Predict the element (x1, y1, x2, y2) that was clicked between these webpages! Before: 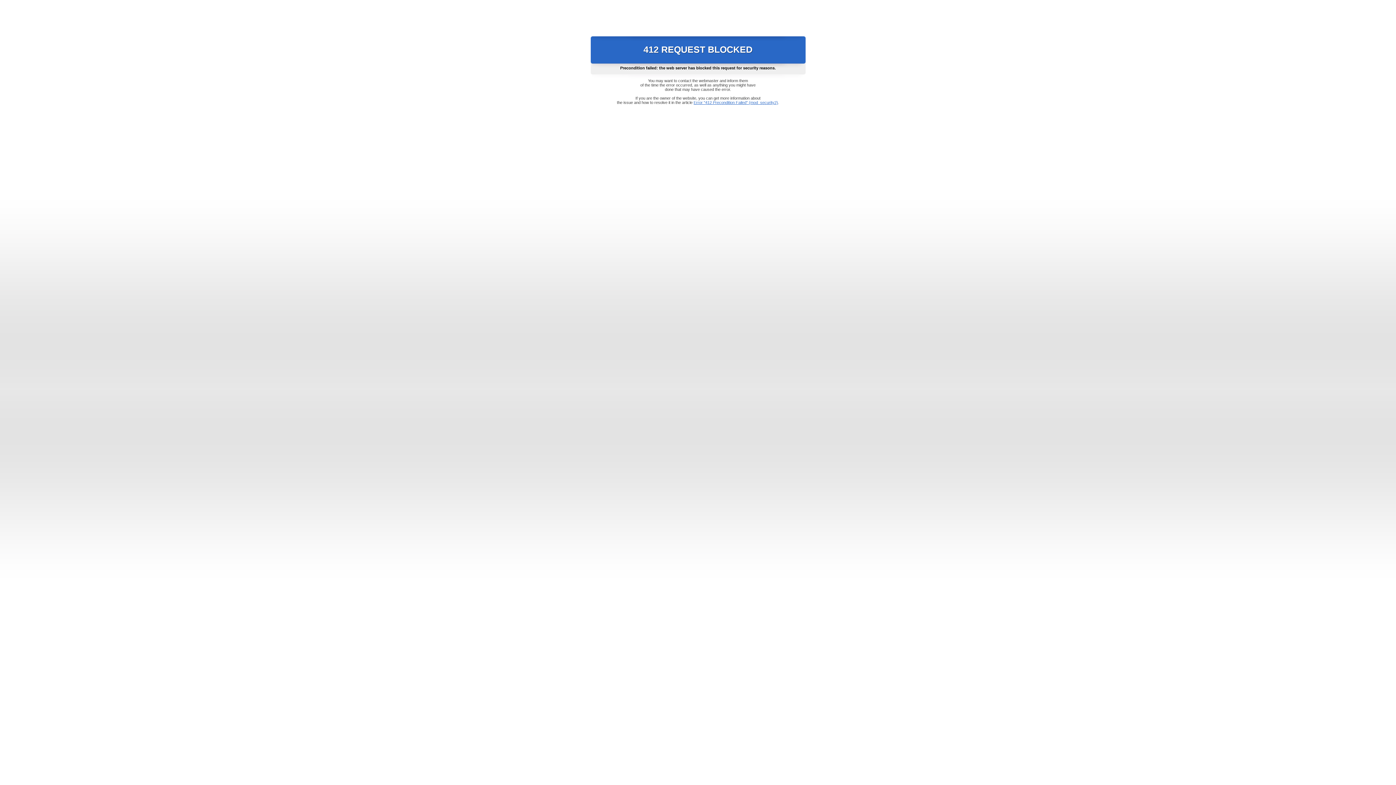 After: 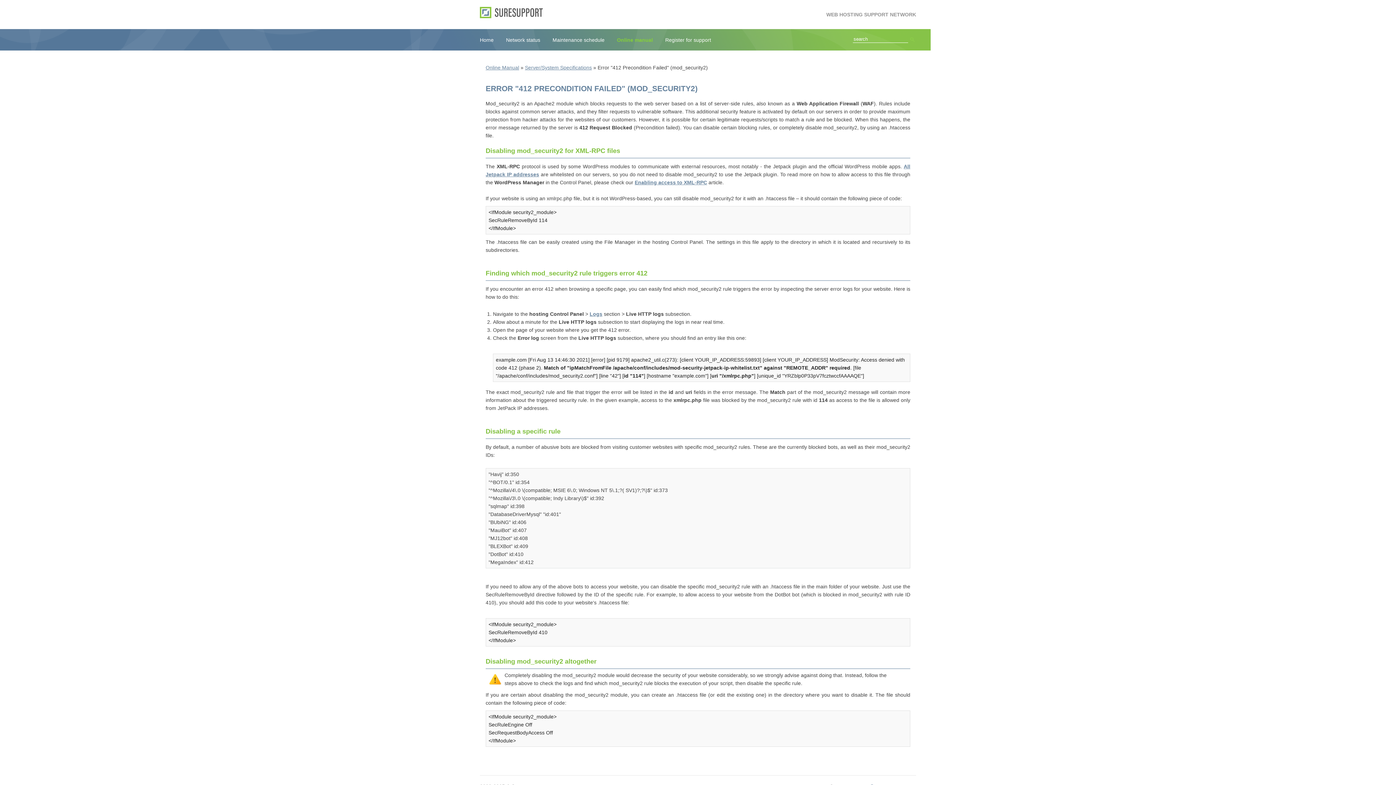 Action: label: Error "412 Precondition Failed" (mod_security2) bbox: (693, 100, 778, 104)